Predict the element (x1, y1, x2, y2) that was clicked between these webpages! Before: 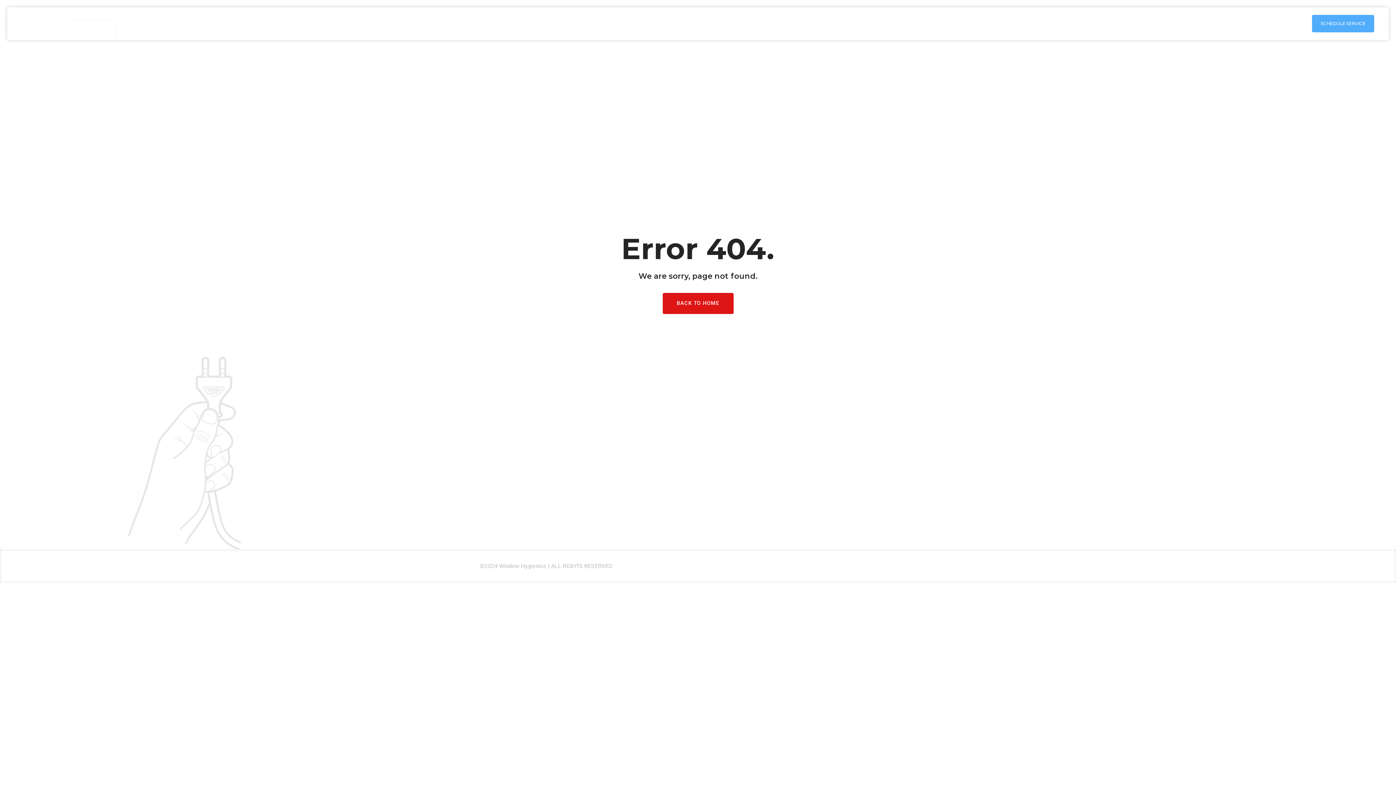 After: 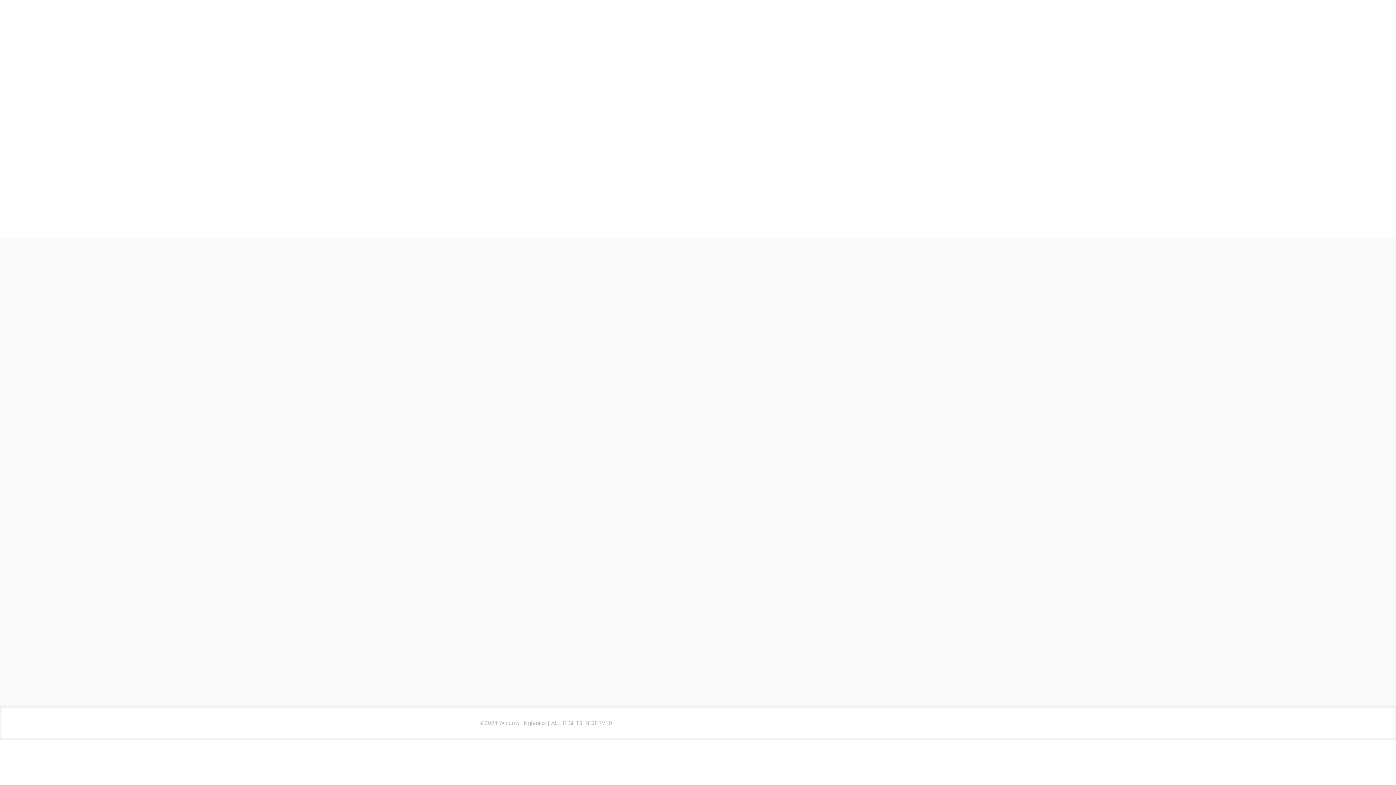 Action: bbox: (1312, 14, 1374, 32) label: SCHEDULE SERVICE